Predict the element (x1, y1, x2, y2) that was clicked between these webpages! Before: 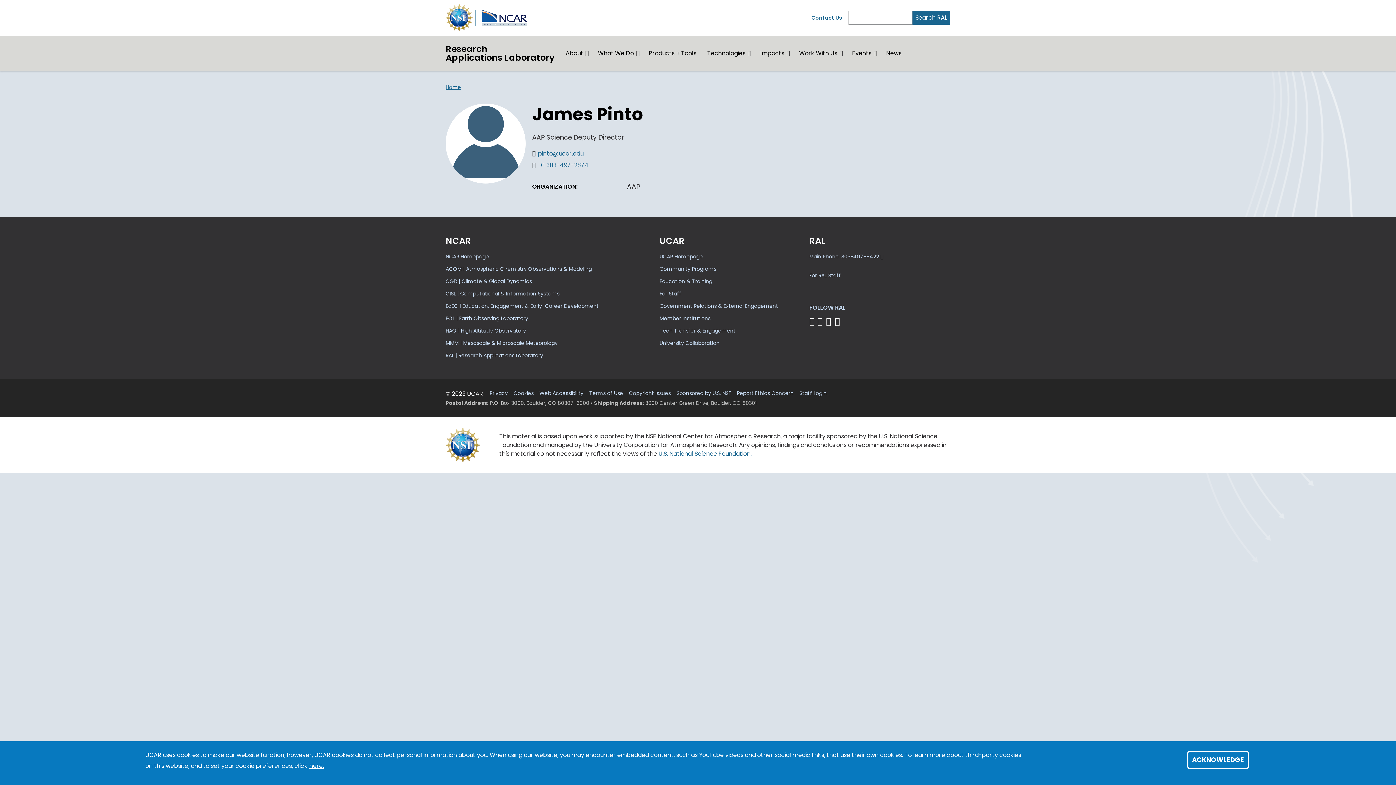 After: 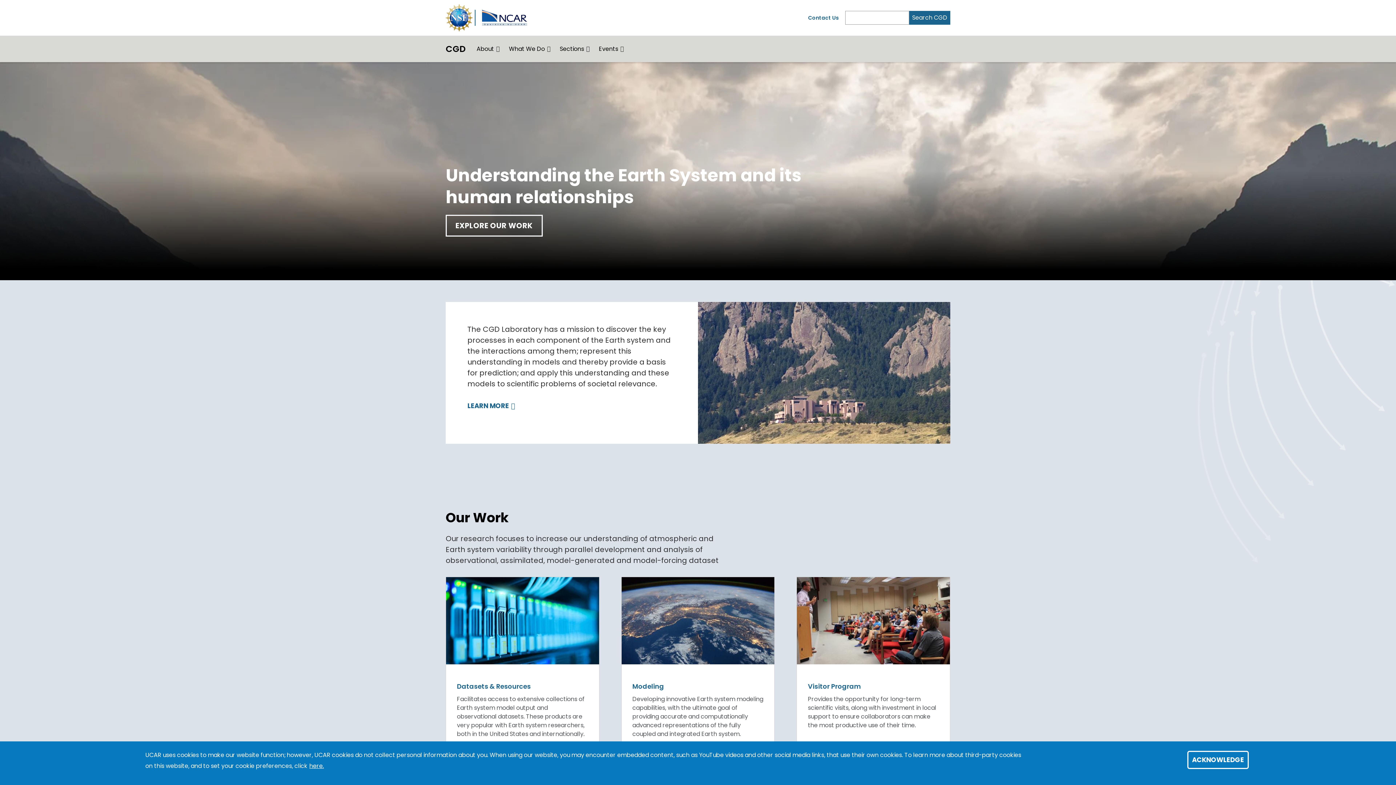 Action: bbox: (445, 275, 537, 287) label: CGD | Climate & Global Dynamics